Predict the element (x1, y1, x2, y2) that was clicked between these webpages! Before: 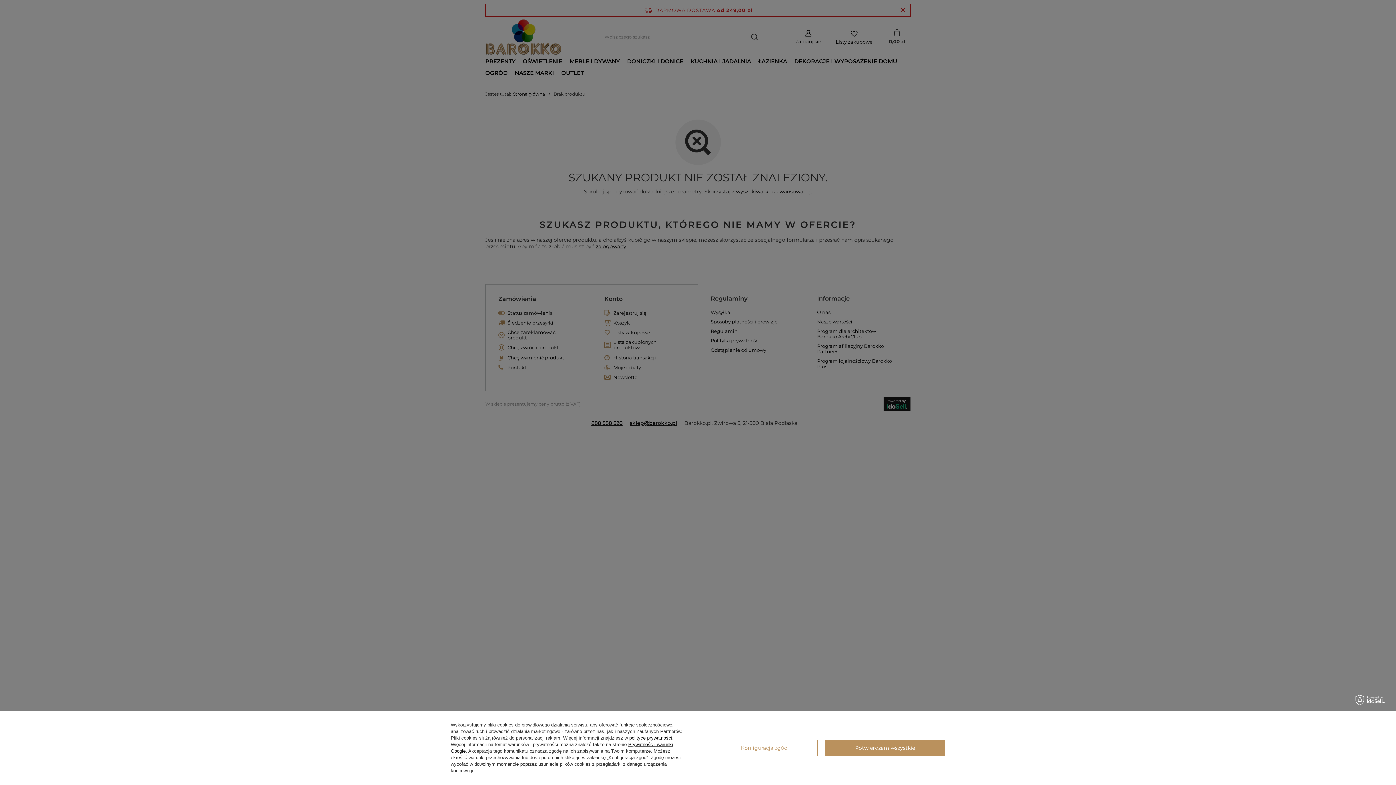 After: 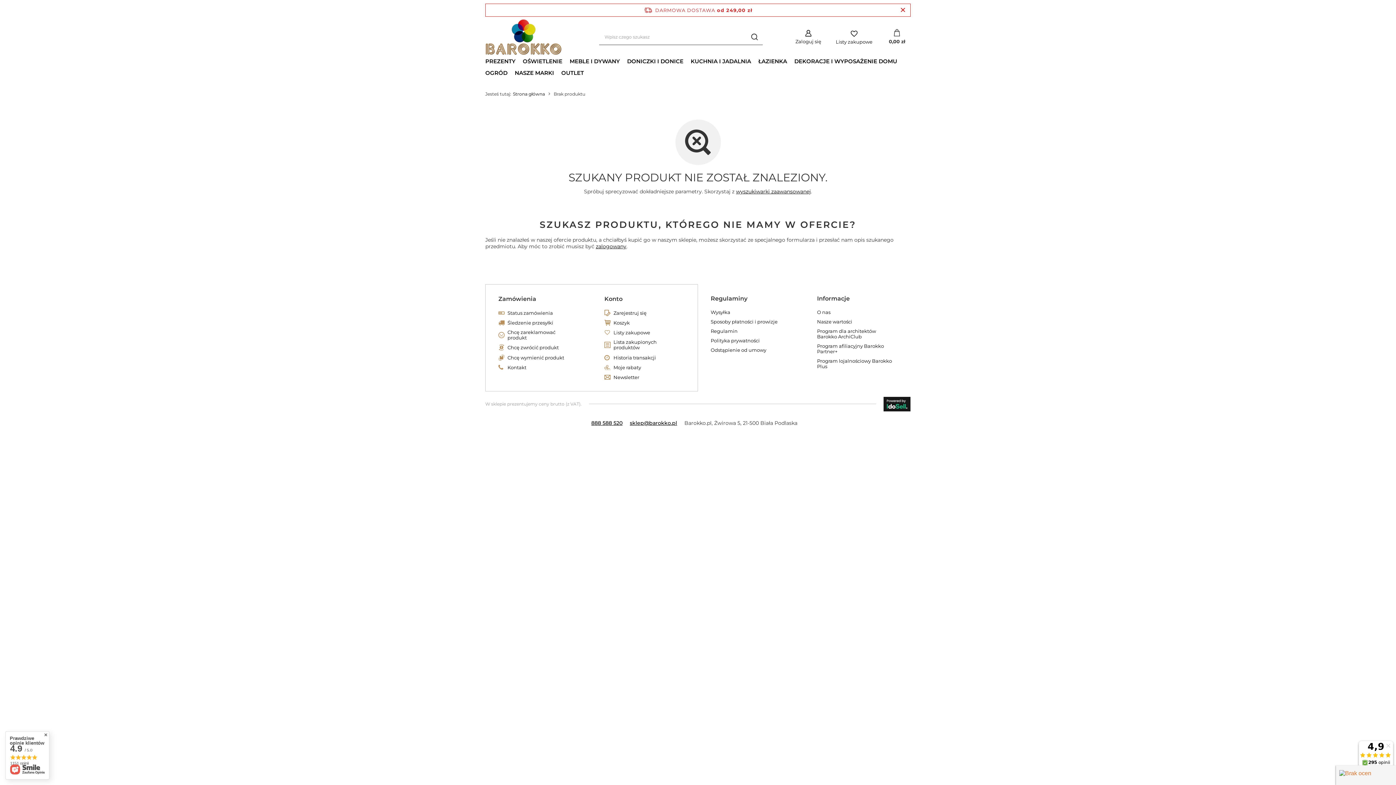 Action: label: Potwierdzam wszystkie bbox: (825, 740, 945, 756)